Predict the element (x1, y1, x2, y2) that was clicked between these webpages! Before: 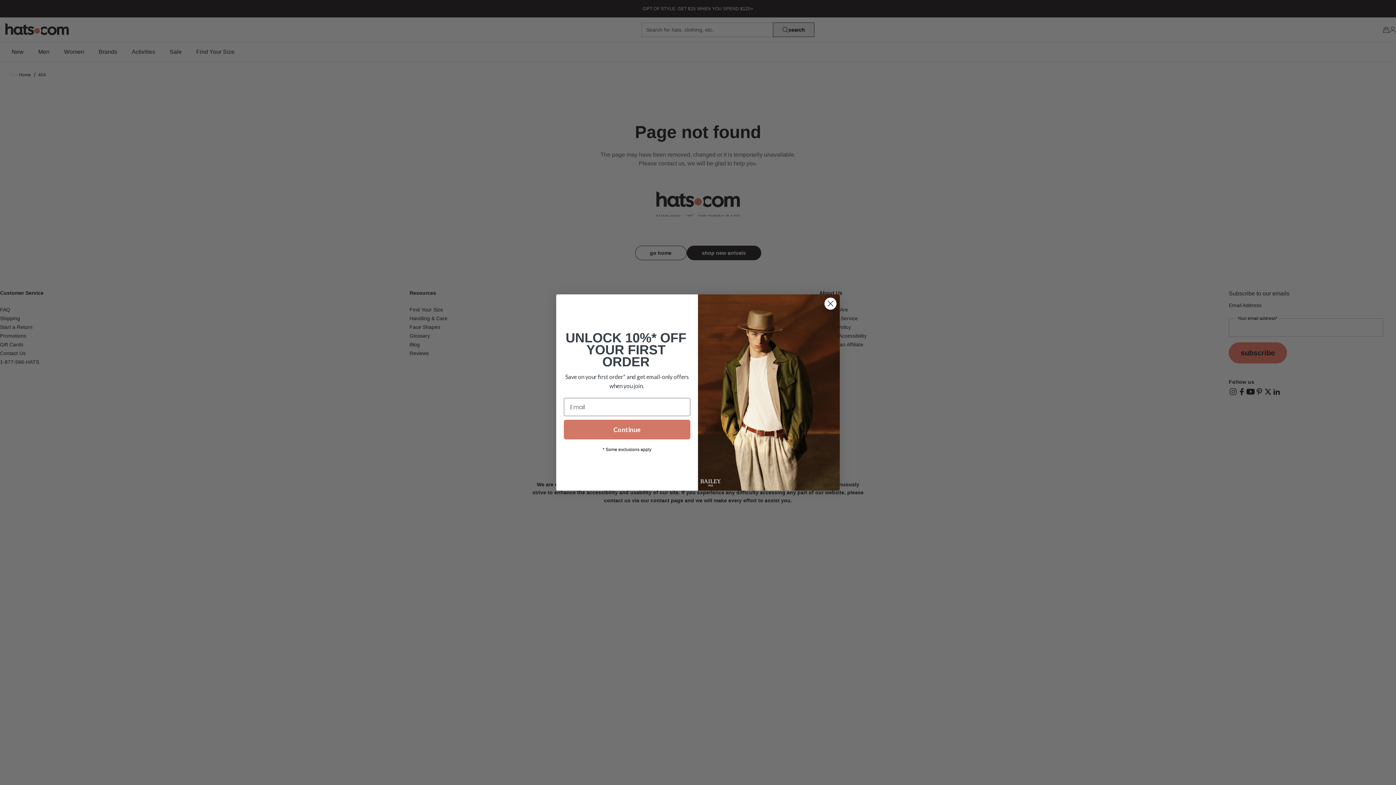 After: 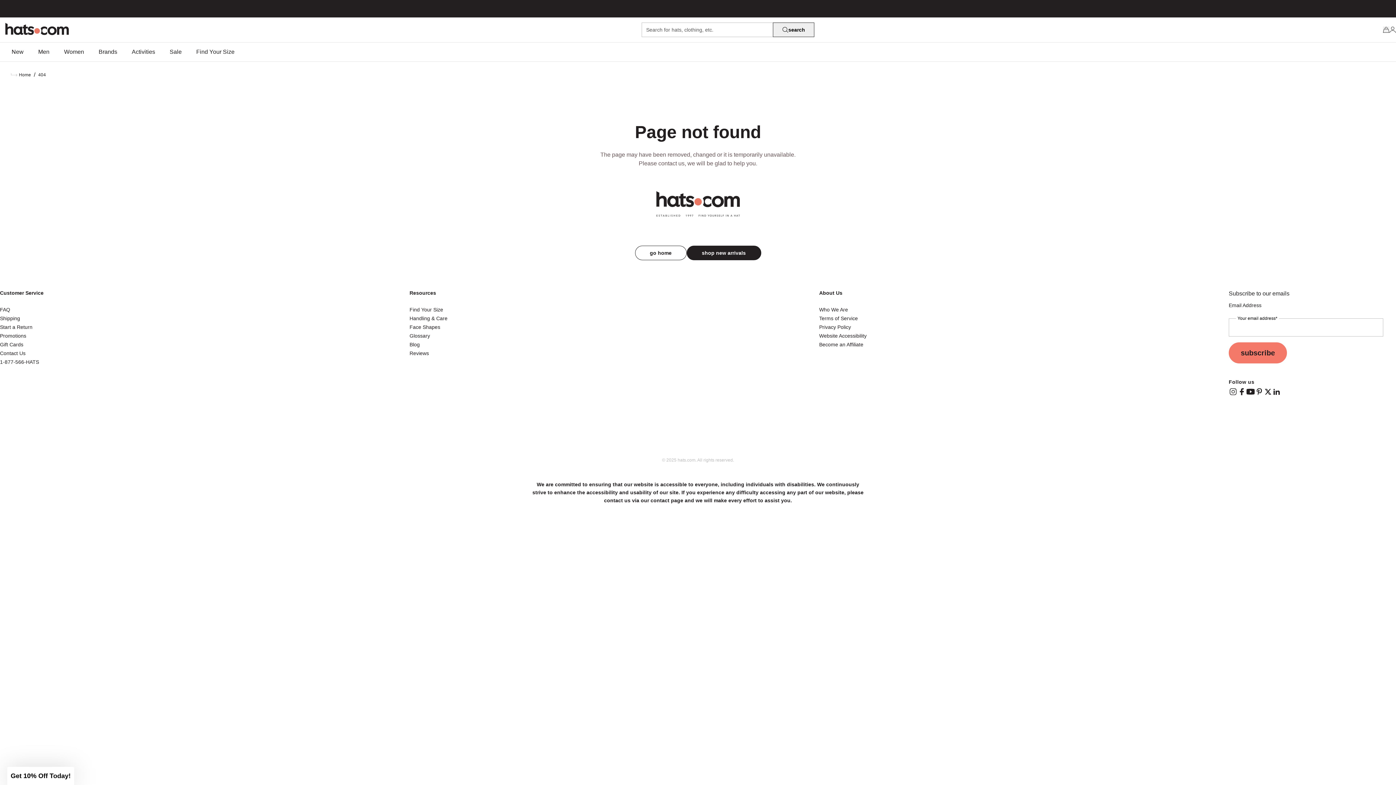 Action: bbox: (824, 297, 837, 310) label: Close dialog